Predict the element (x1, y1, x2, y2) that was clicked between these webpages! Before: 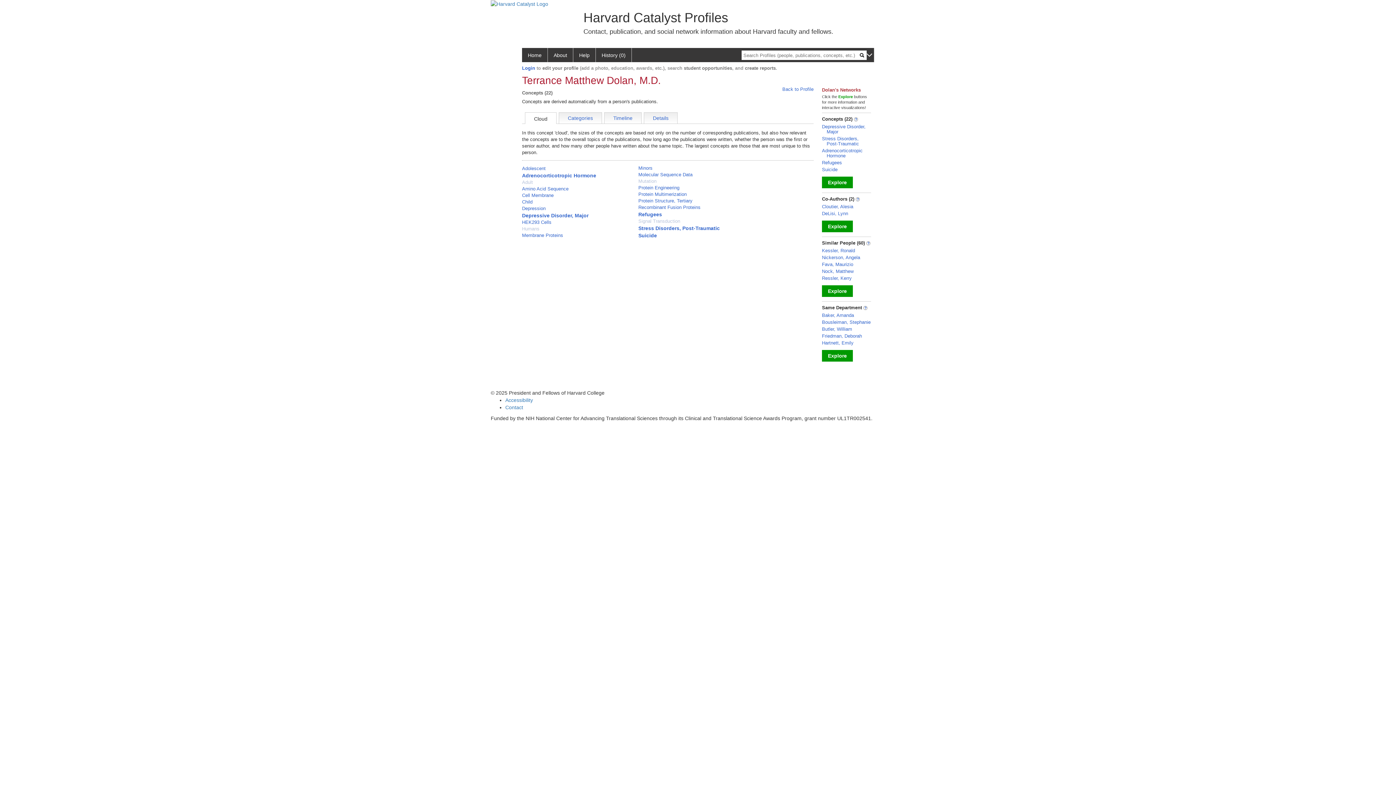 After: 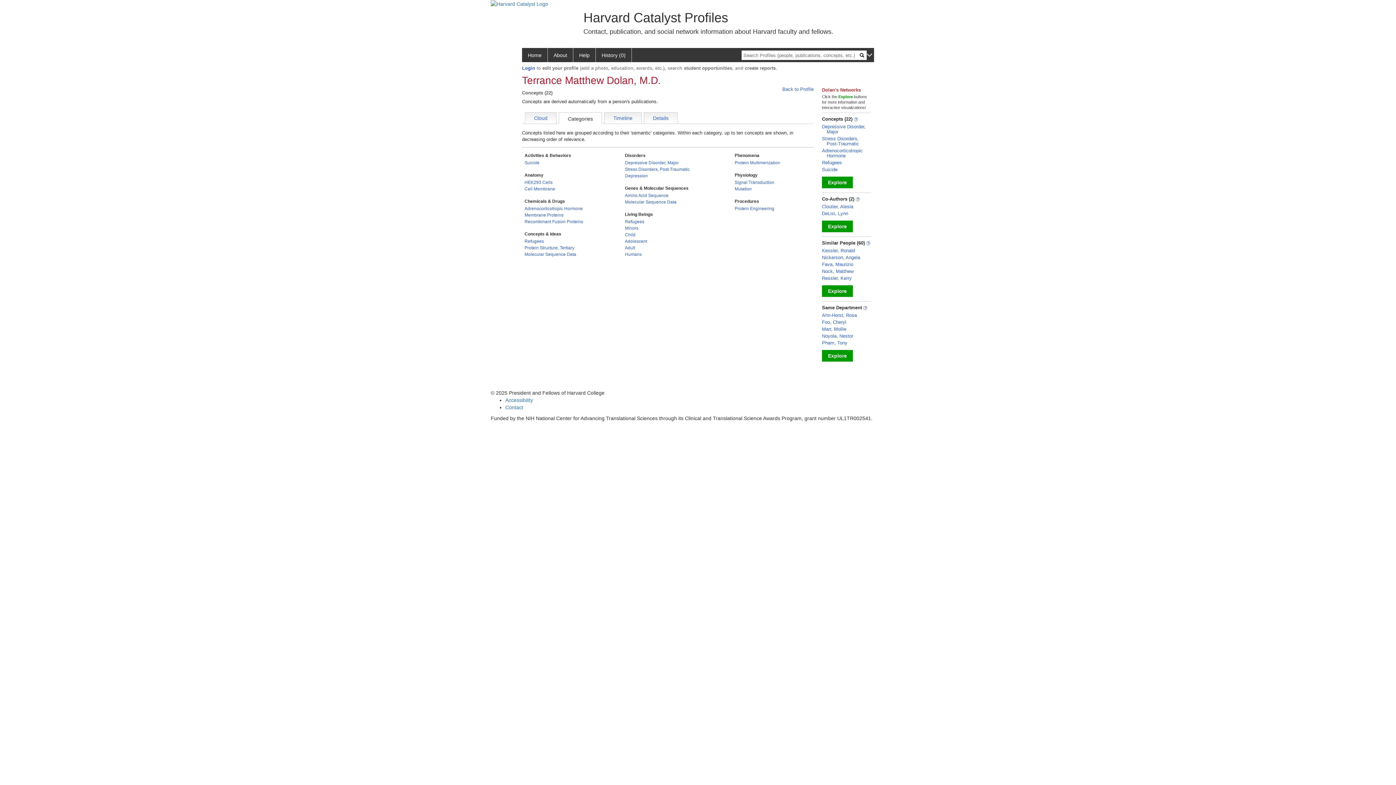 Action: label: Categories bbox: (568, 115, 593, 121)